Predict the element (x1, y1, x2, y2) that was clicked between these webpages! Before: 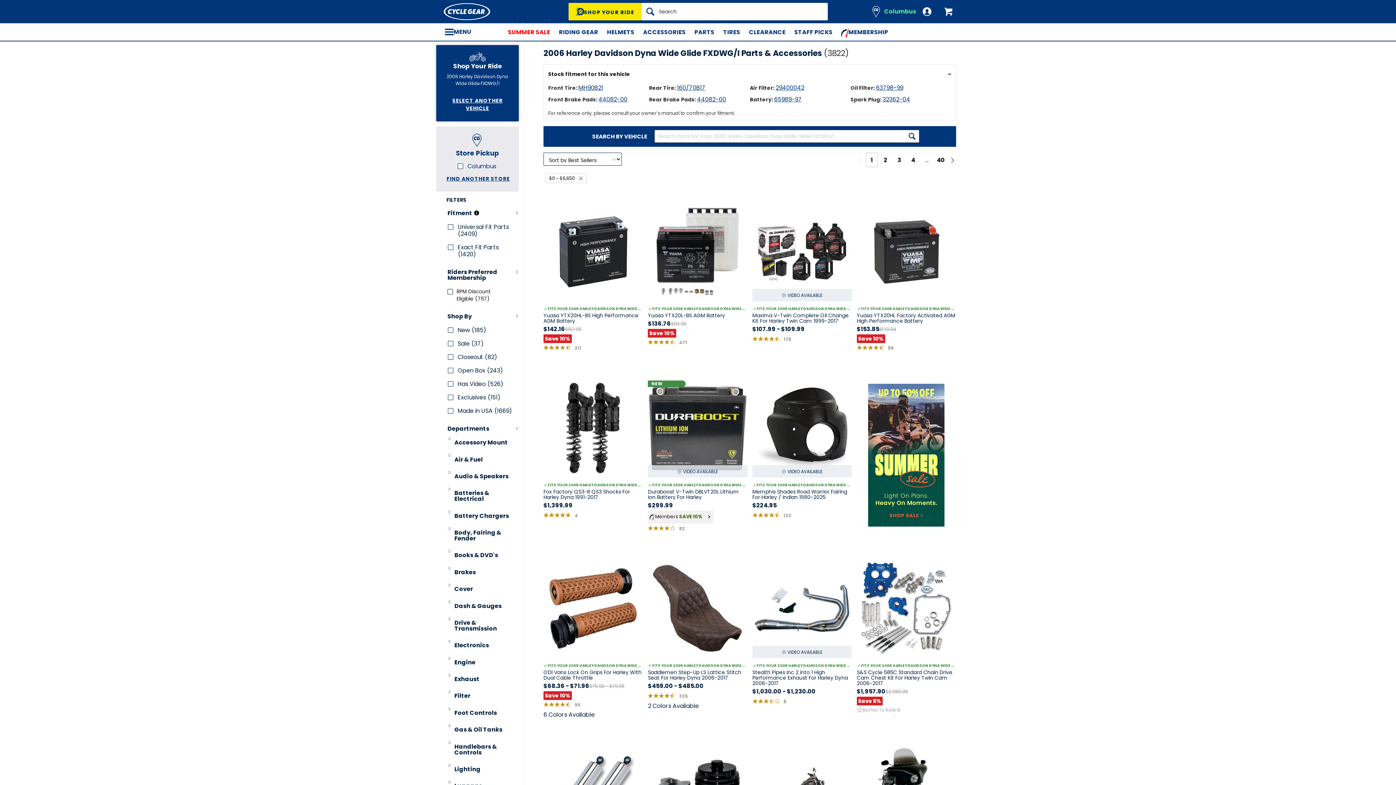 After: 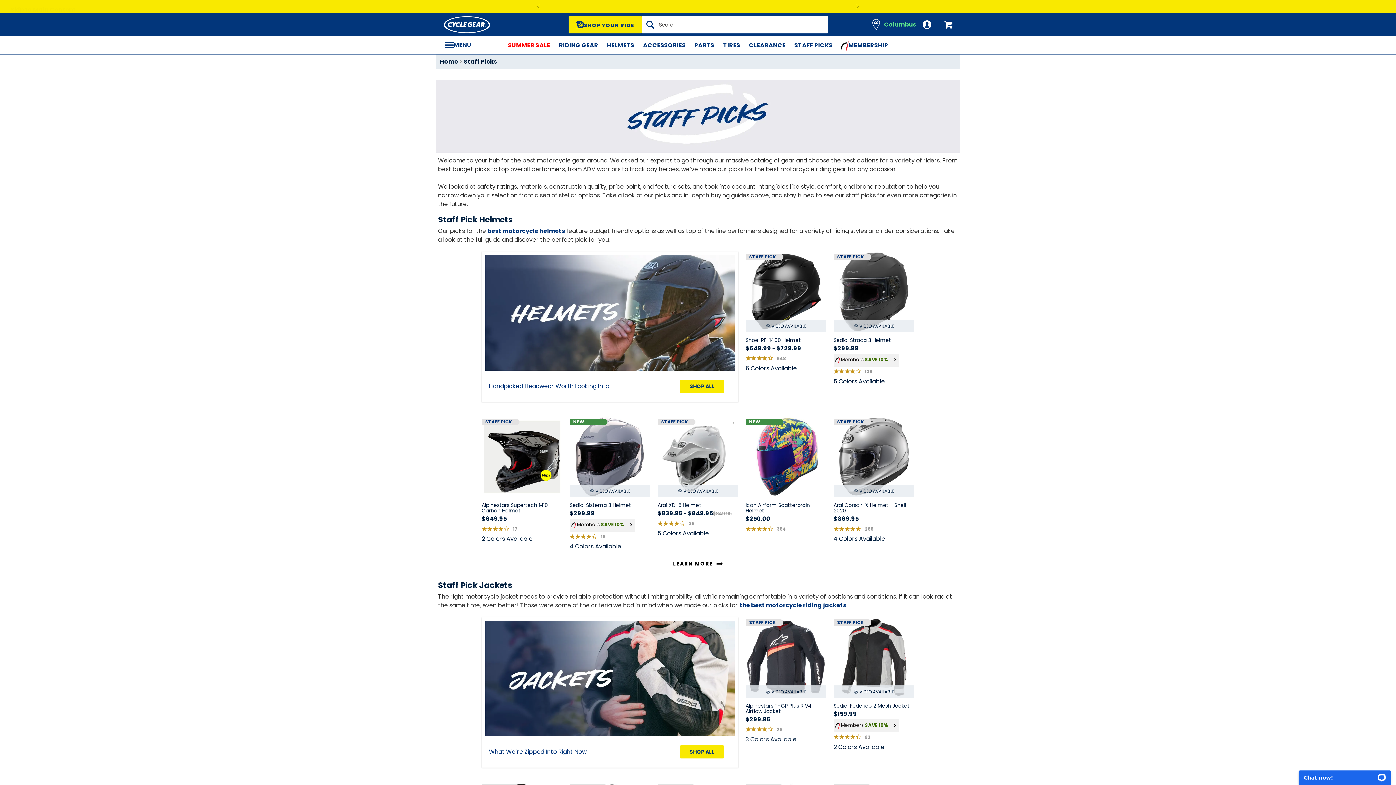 Action: label: STAFF PICKS bbox: (790, 36, 837, 54)